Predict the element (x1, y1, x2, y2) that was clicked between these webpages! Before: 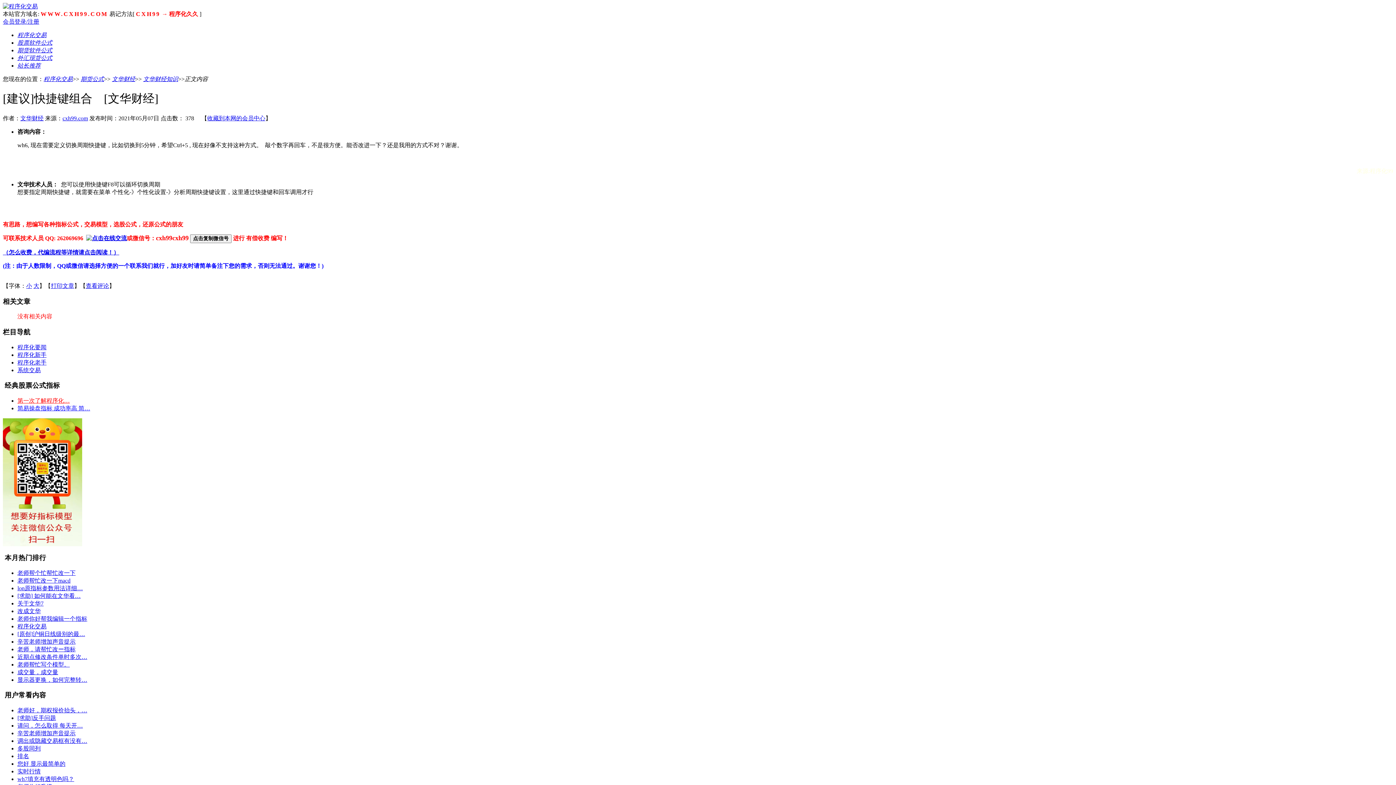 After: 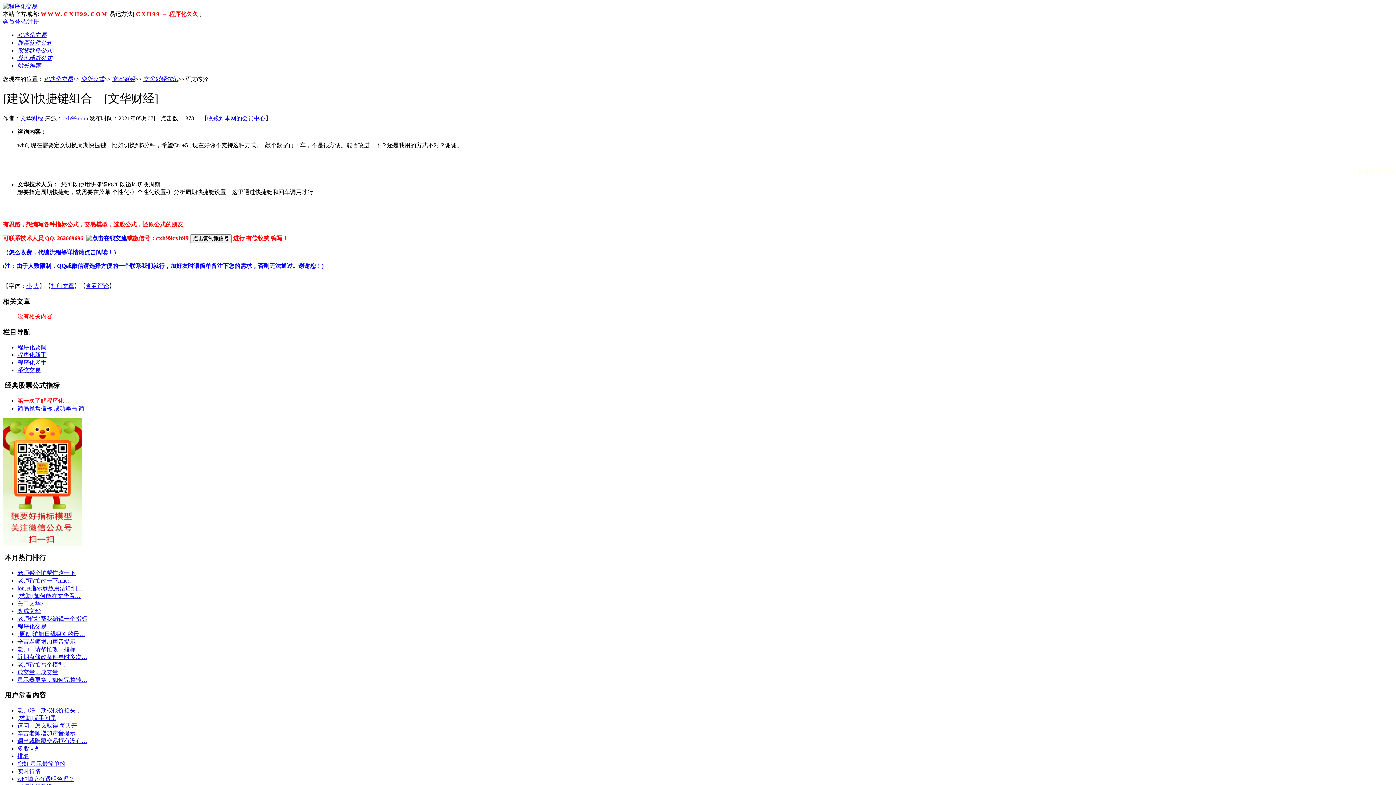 Action: bbox: (17, 397, 69, 404) label: 第一次了解程序化…